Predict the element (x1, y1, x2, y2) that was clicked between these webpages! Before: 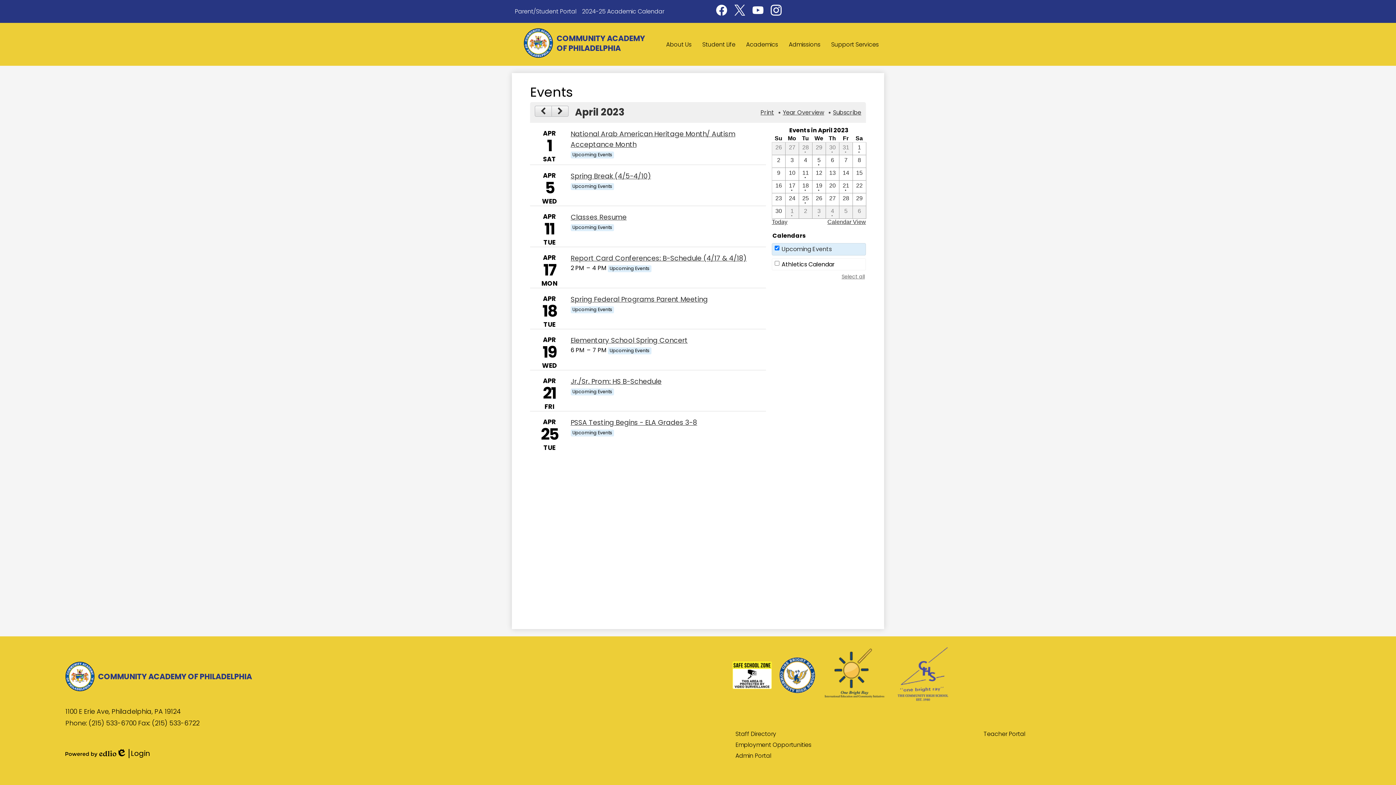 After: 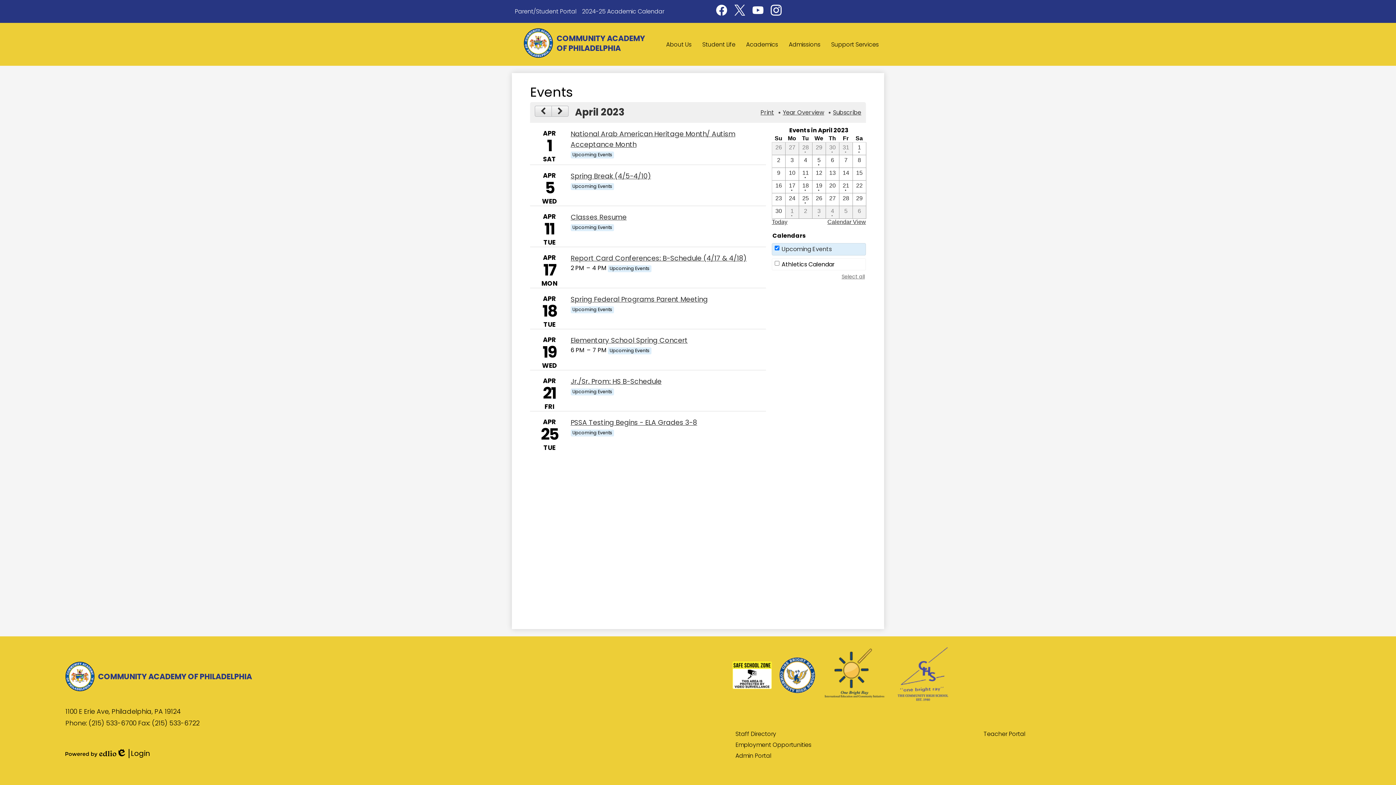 Action: label: 4 / 27  bbox: (826, 193, 838, 205)